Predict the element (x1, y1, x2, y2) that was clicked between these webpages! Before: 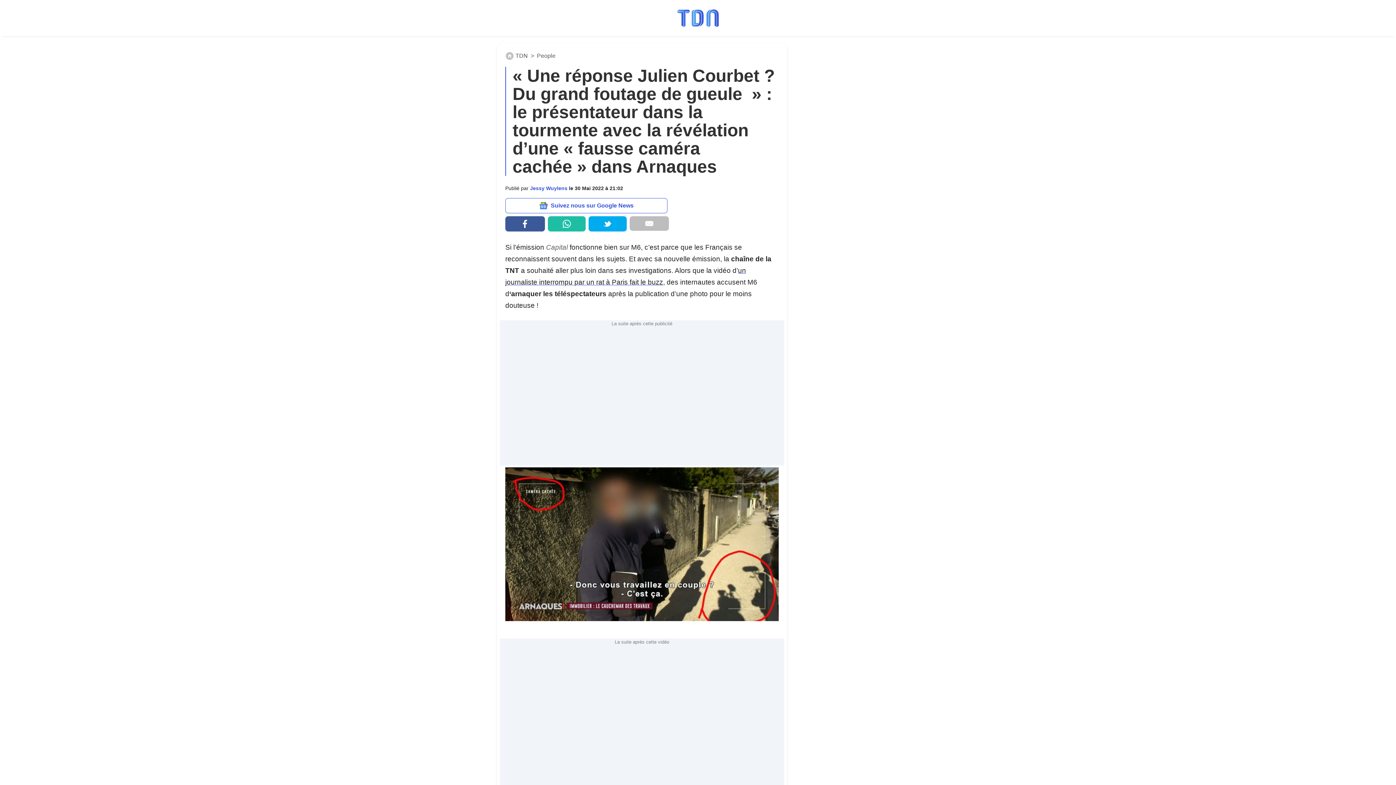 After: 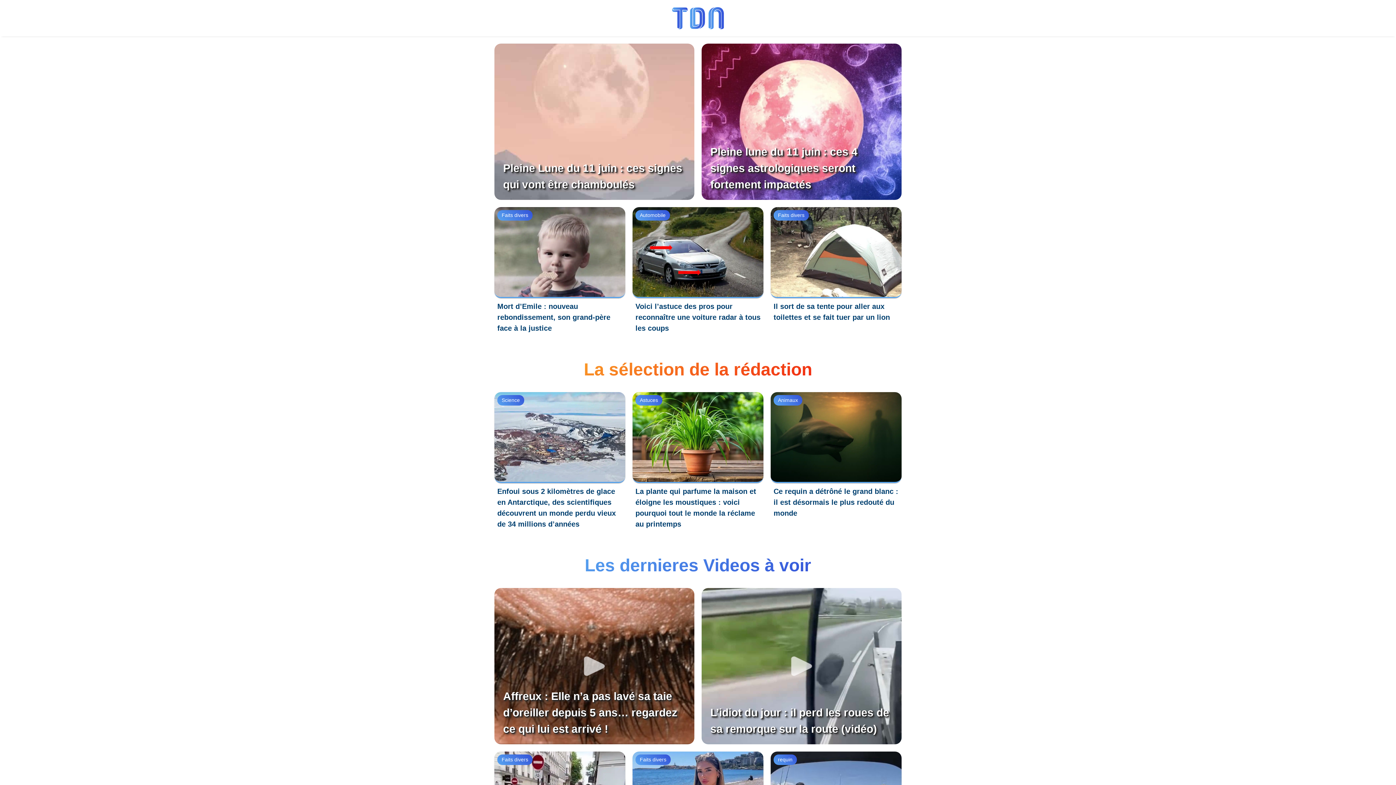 Action: label: TDN
> bbox: (505, 51, 534, 60)